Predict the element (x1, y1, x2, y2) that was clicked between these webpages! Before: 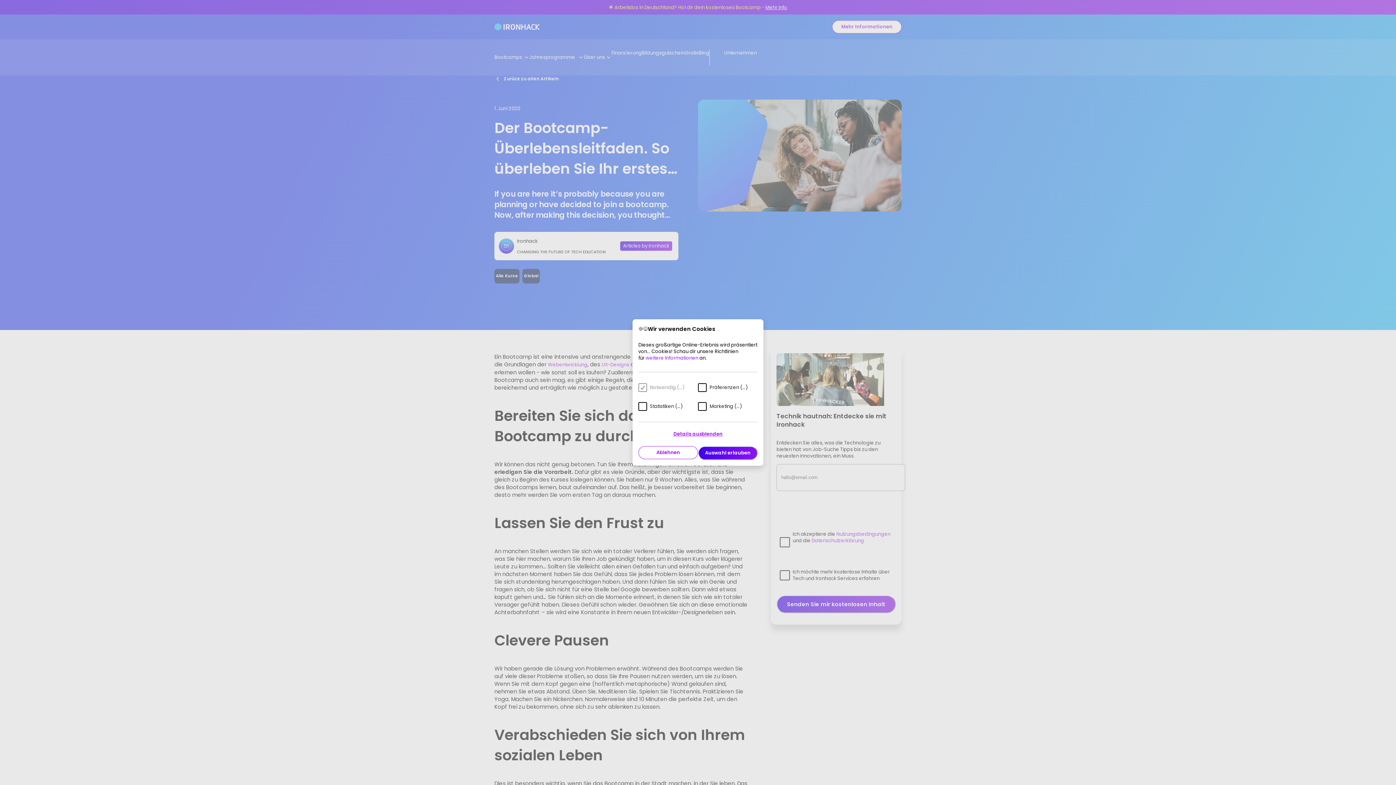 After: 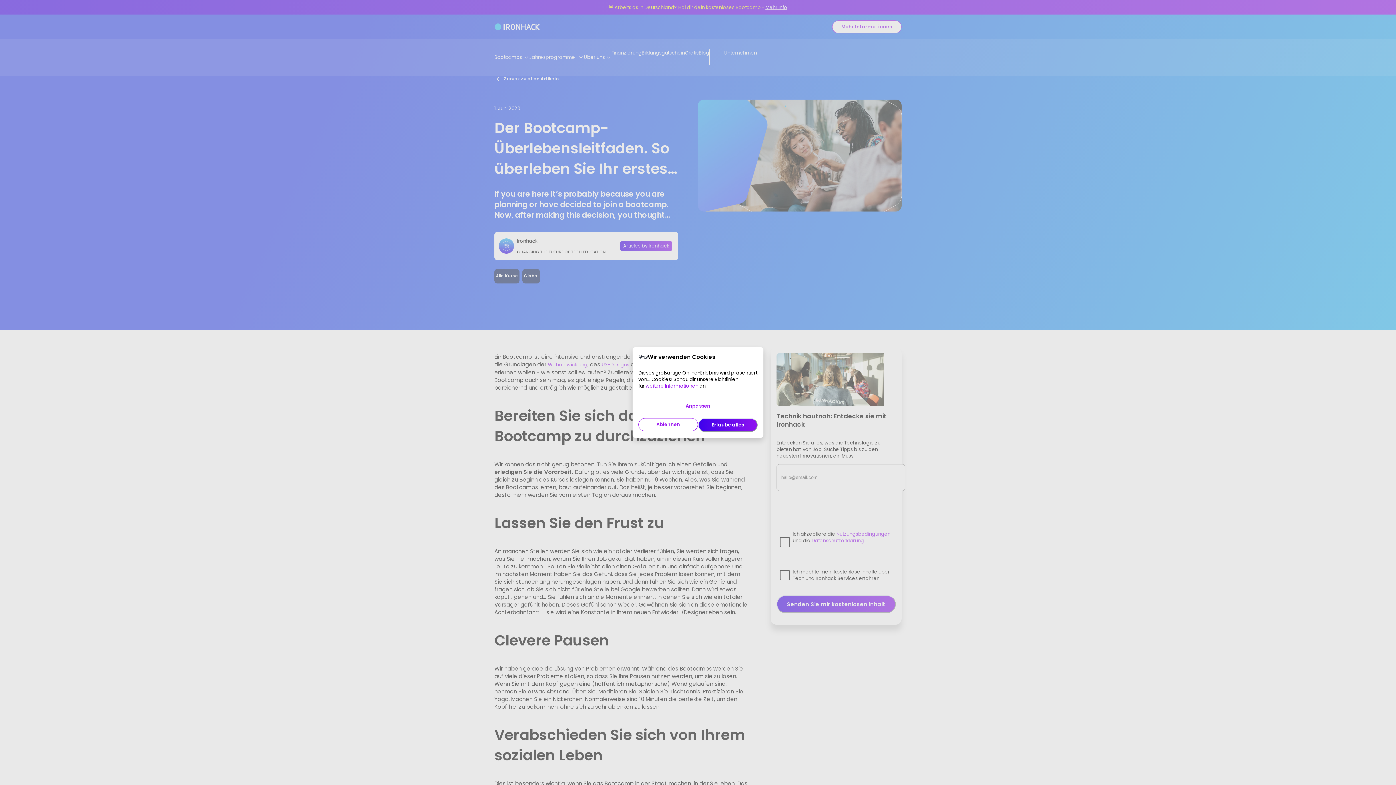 Action: bbox: (666, 428, 730, 440) label: Details ausblenden